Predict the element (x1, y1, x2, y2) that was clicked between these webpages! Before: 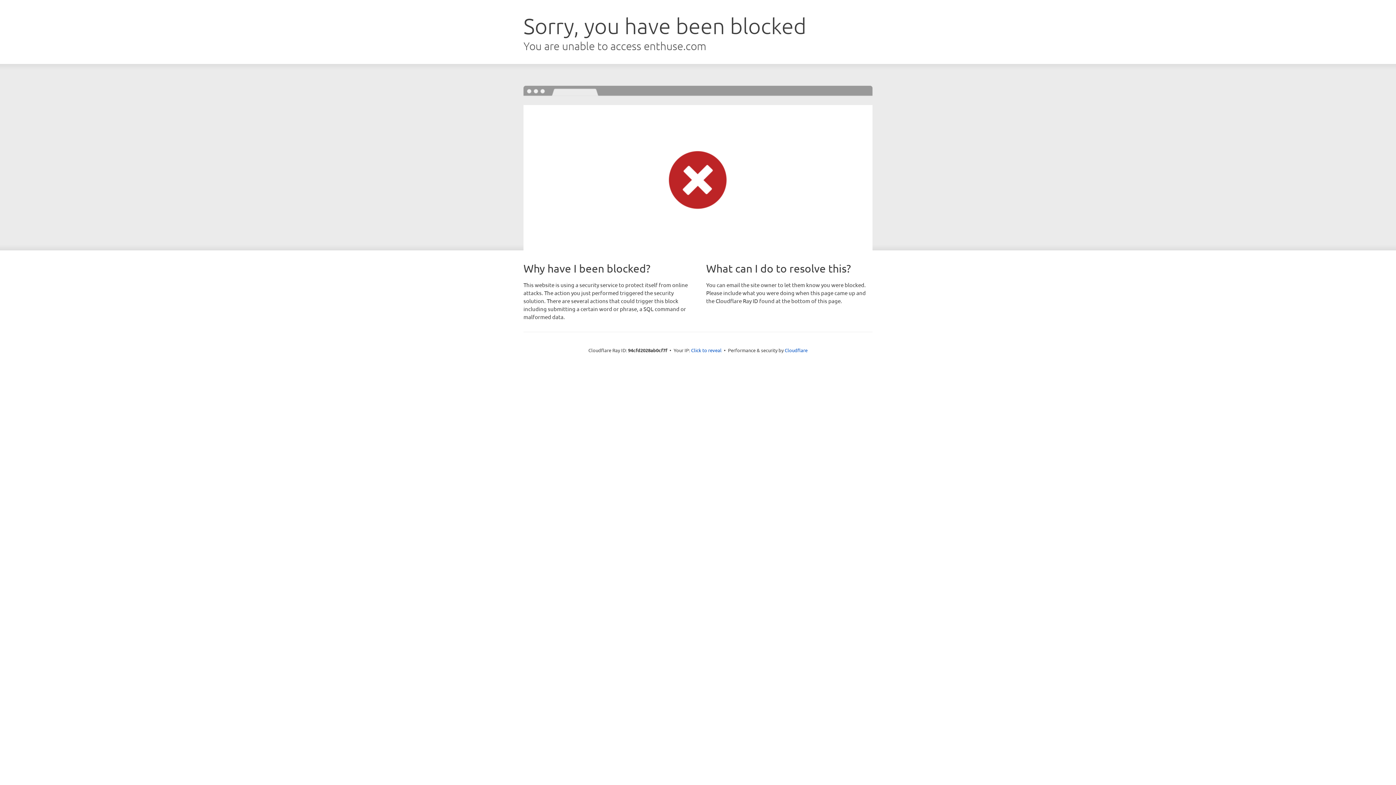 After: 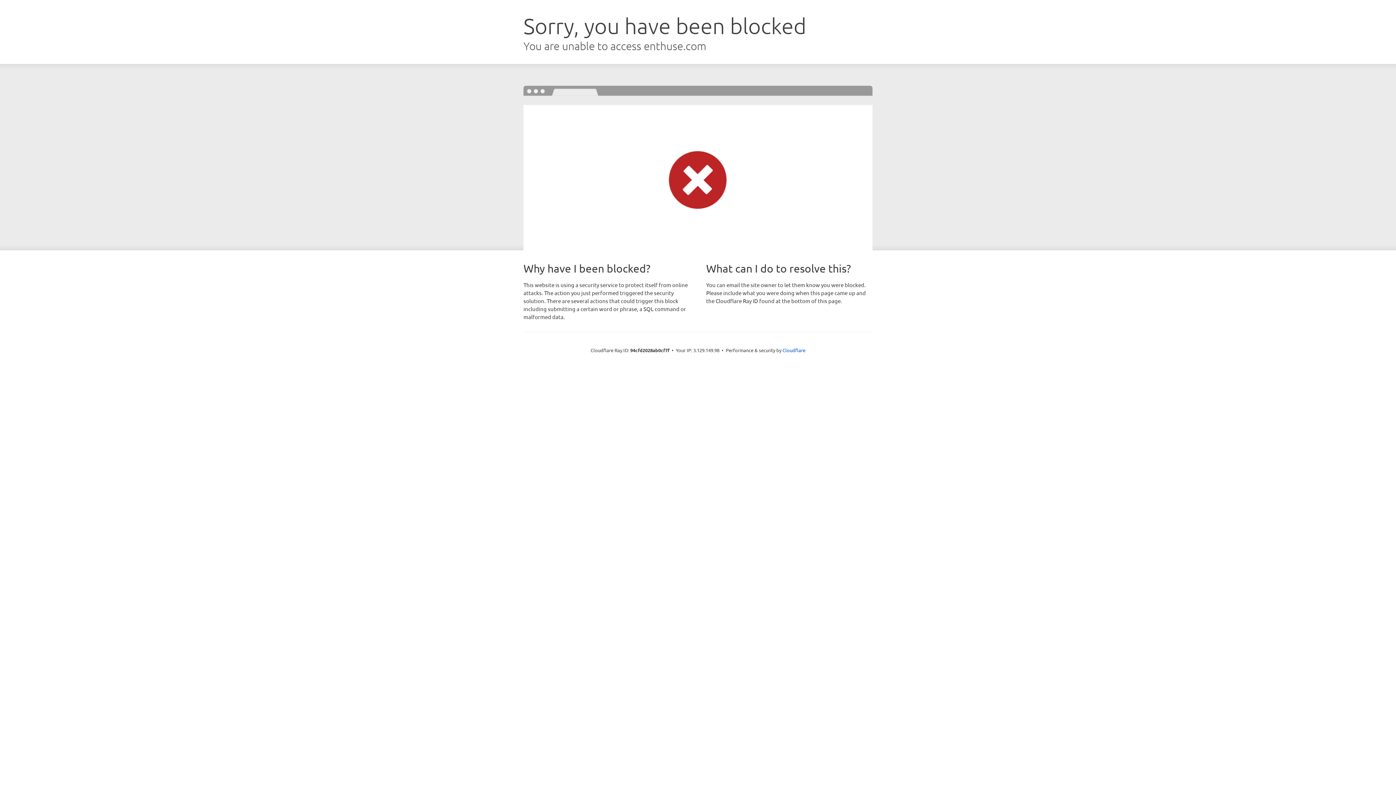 Action: label: Click to reveal bbox: (691, 346, 721, 353)